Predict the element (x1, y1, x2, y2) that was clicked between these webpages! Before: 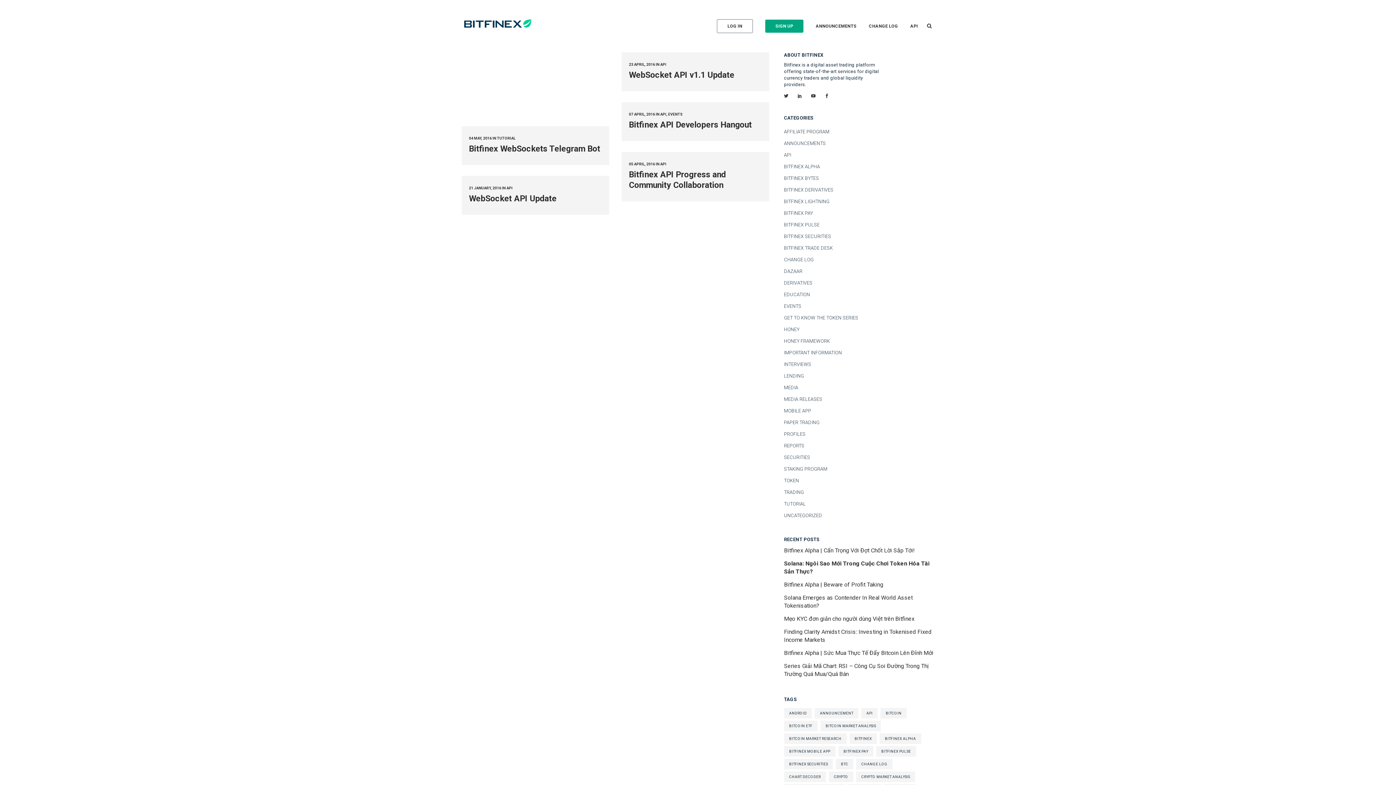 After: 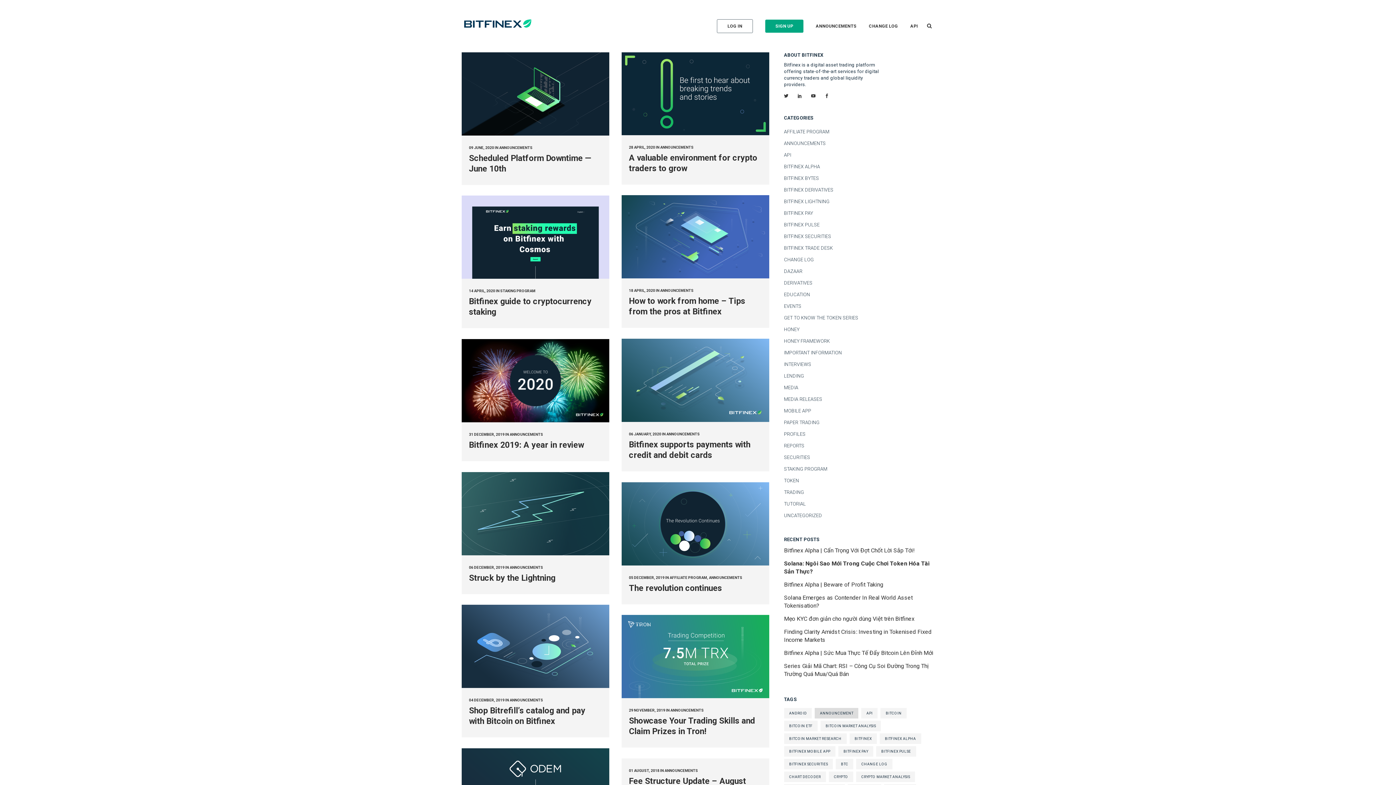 Action: label: announcement (25 items) bbox: (815, 708, 858, 718)